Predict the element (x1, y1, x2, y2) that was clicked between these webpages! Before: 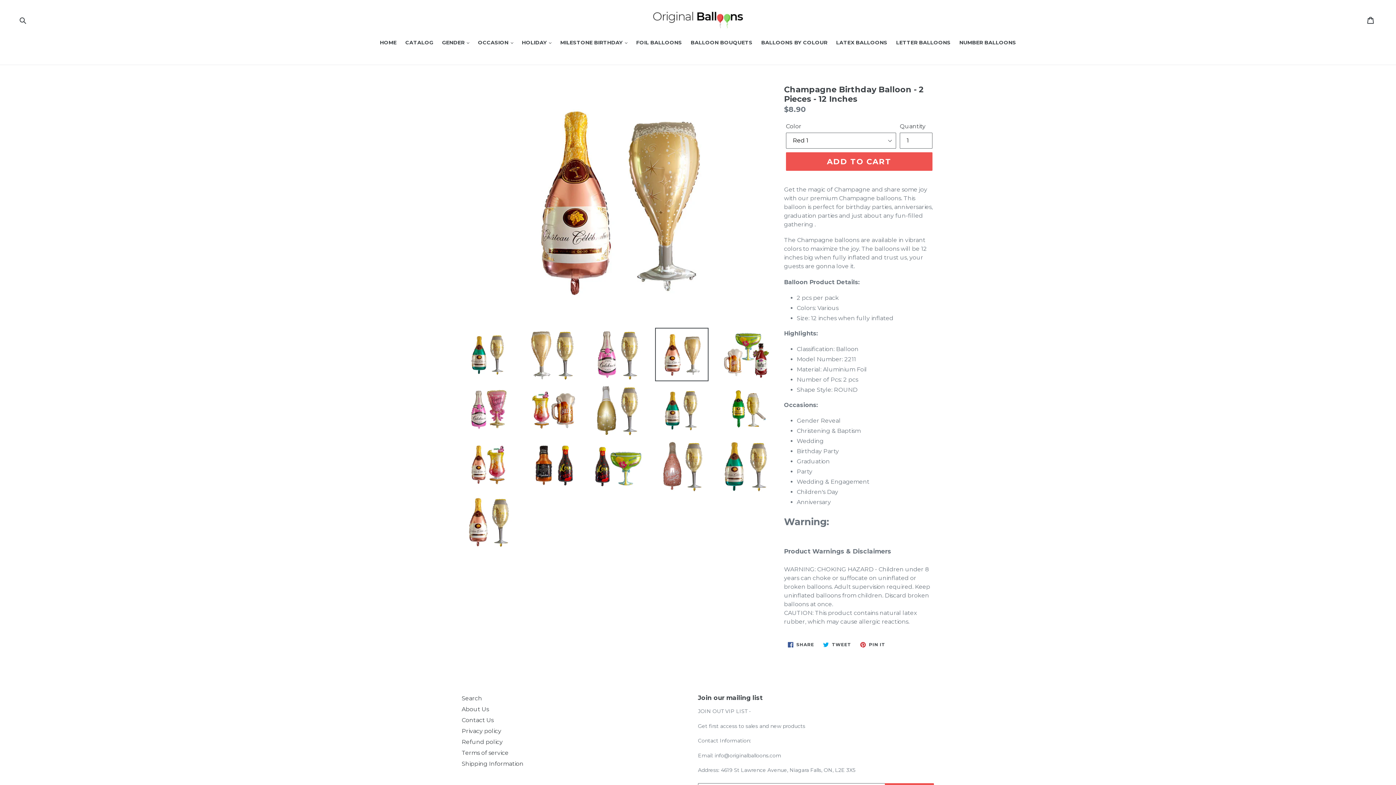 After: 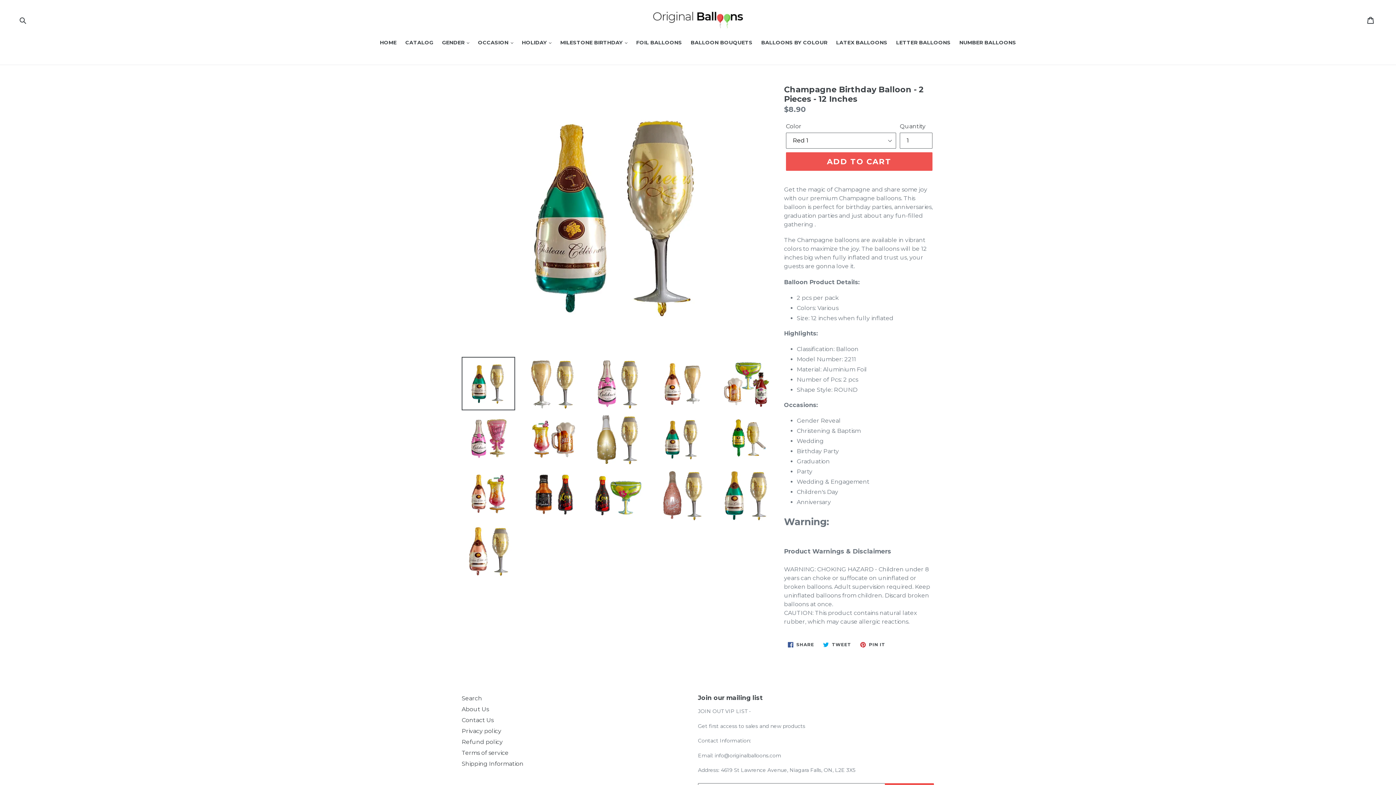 Action: bbox: (461, 327, 515, 381)